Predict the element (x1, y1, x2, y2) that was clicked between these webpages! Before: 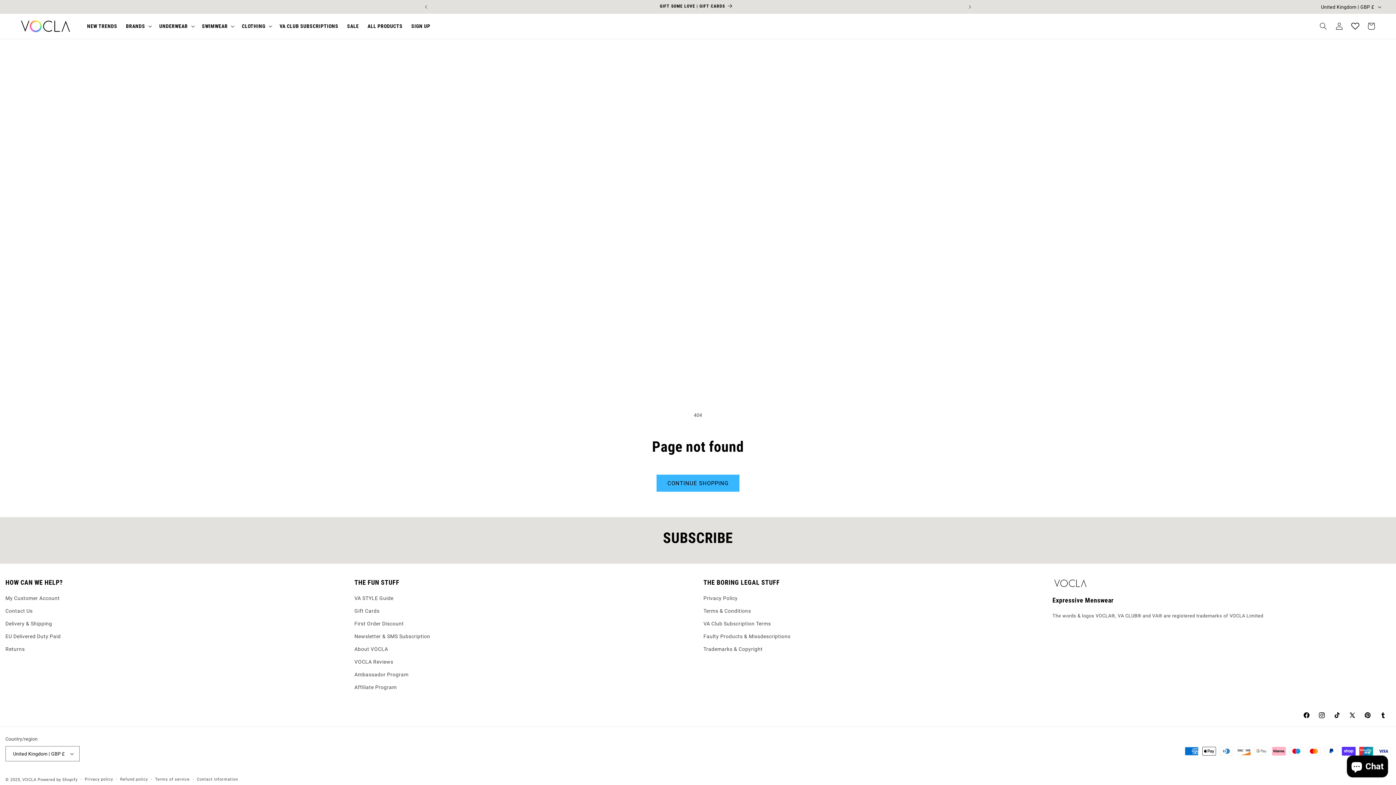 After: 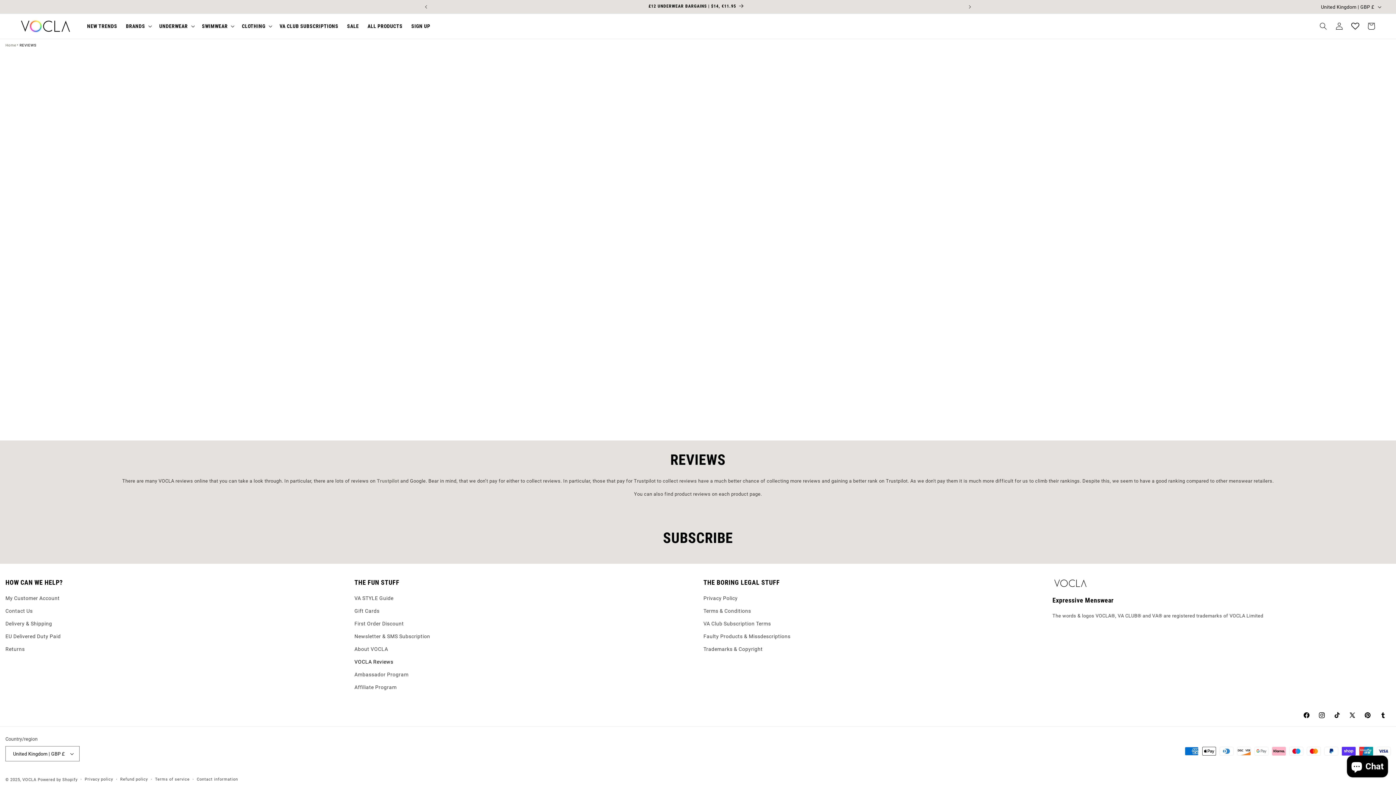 Action: bbox: (354, 656, 393, 668) label: VOCLA Reviews